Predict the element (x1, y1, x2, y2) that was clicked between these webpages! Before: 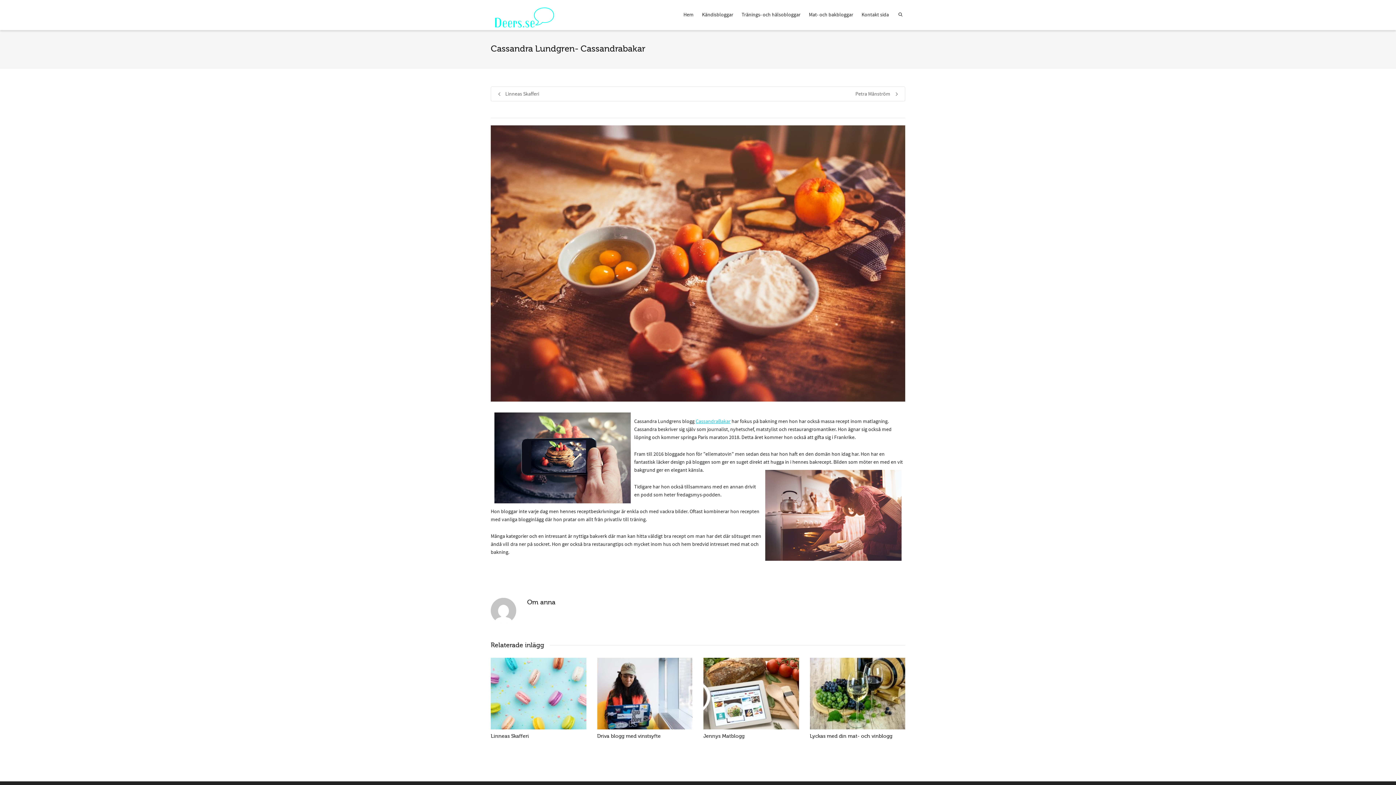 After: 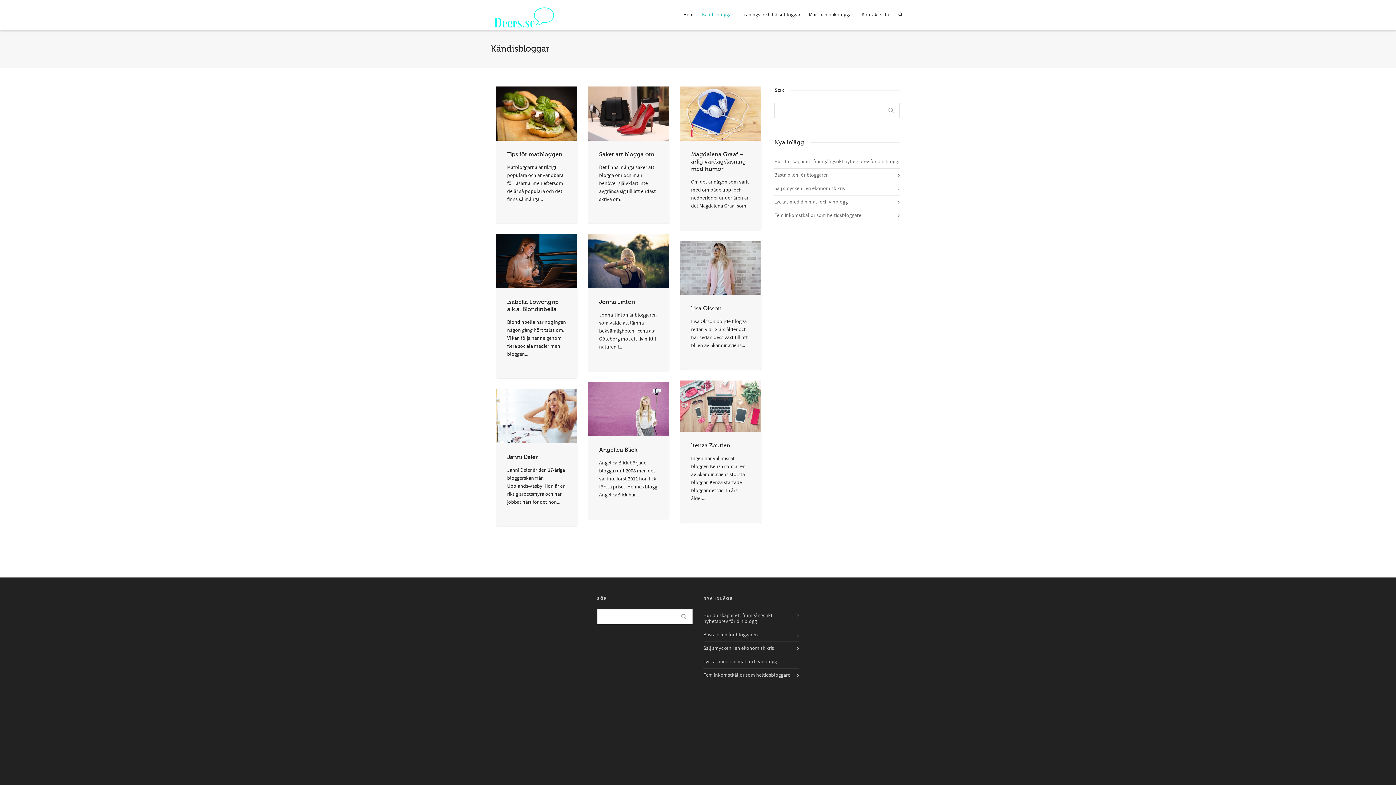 Action: label: Kändisbloggar bbox: (702, 7, 733, 23)